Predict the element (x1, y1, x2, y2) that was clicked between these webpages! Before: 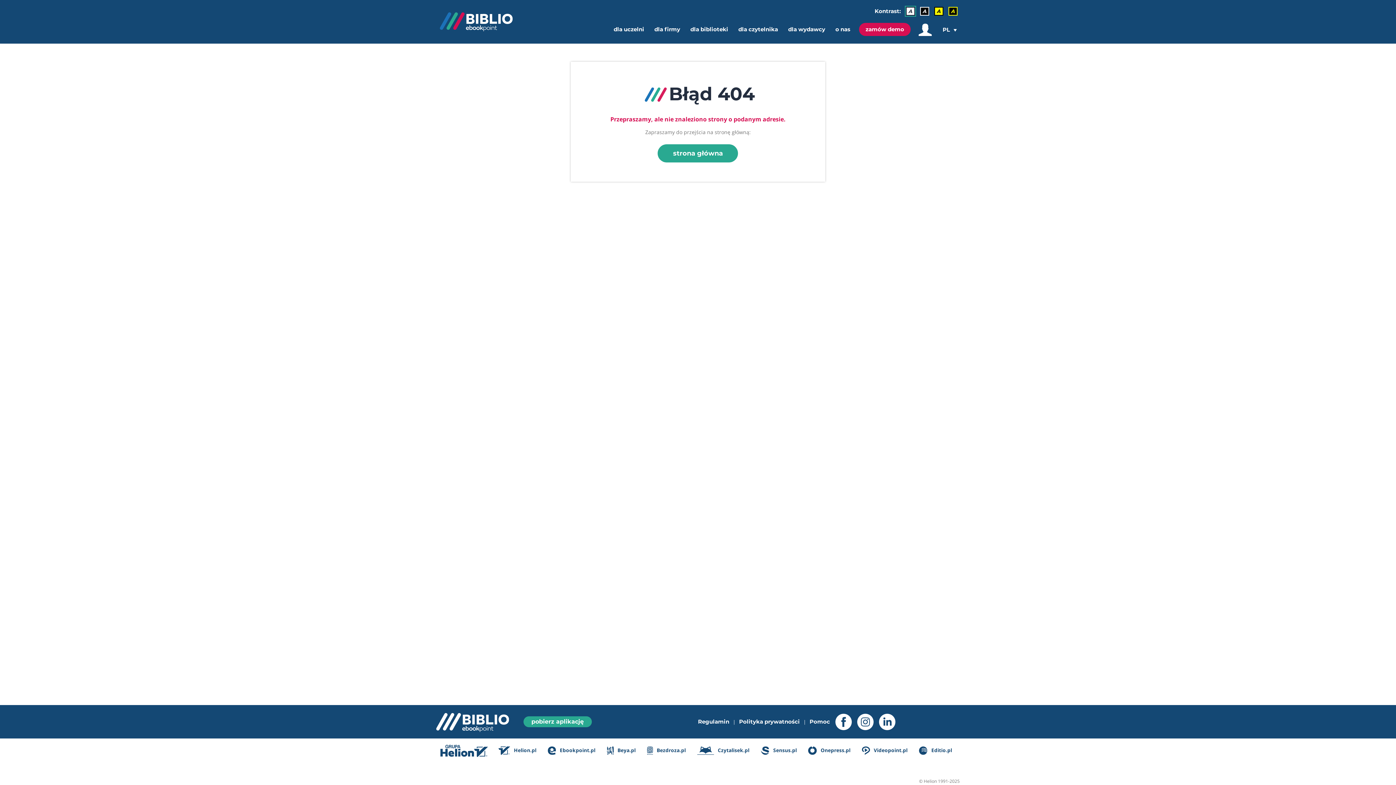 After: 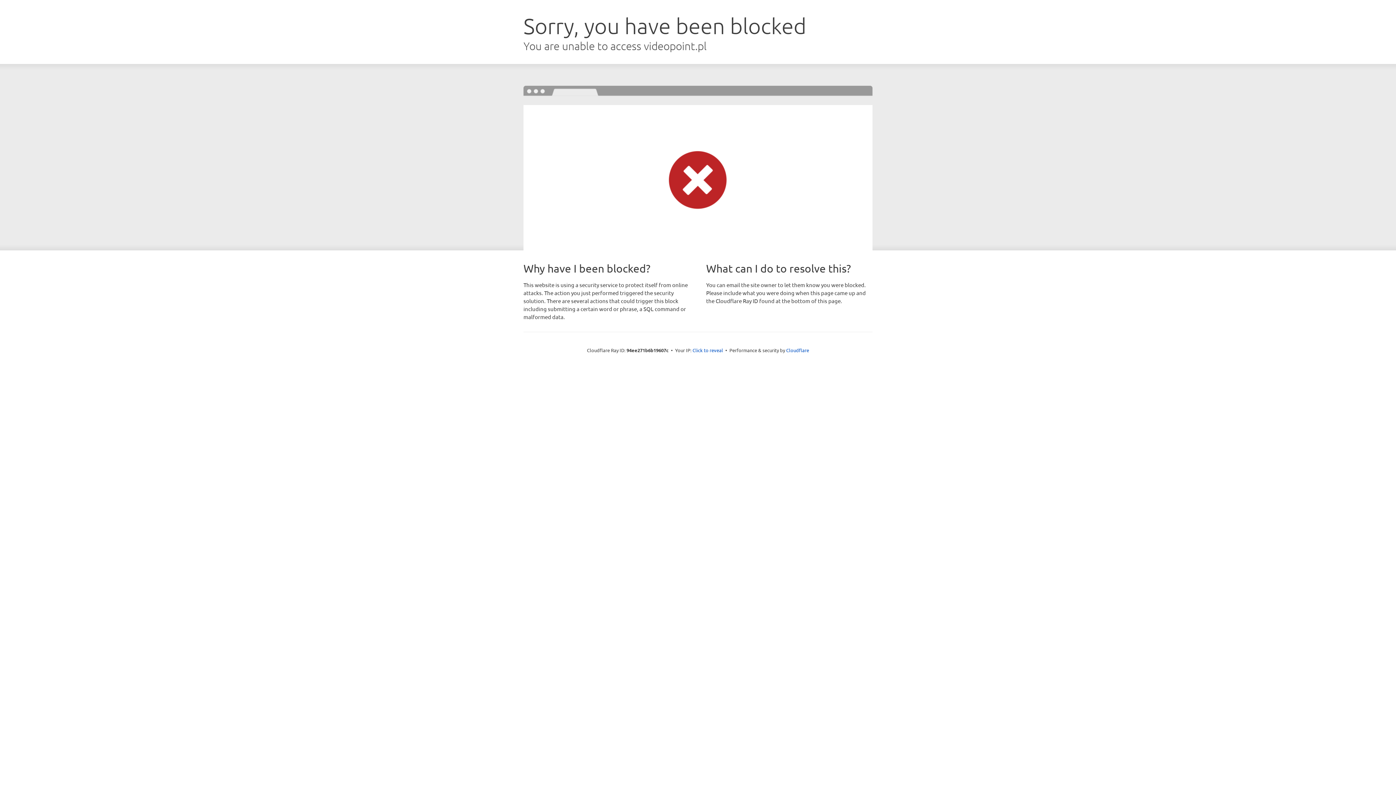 Action: label:  Videopoint.pl bbox: (858, 741, 911, 760)